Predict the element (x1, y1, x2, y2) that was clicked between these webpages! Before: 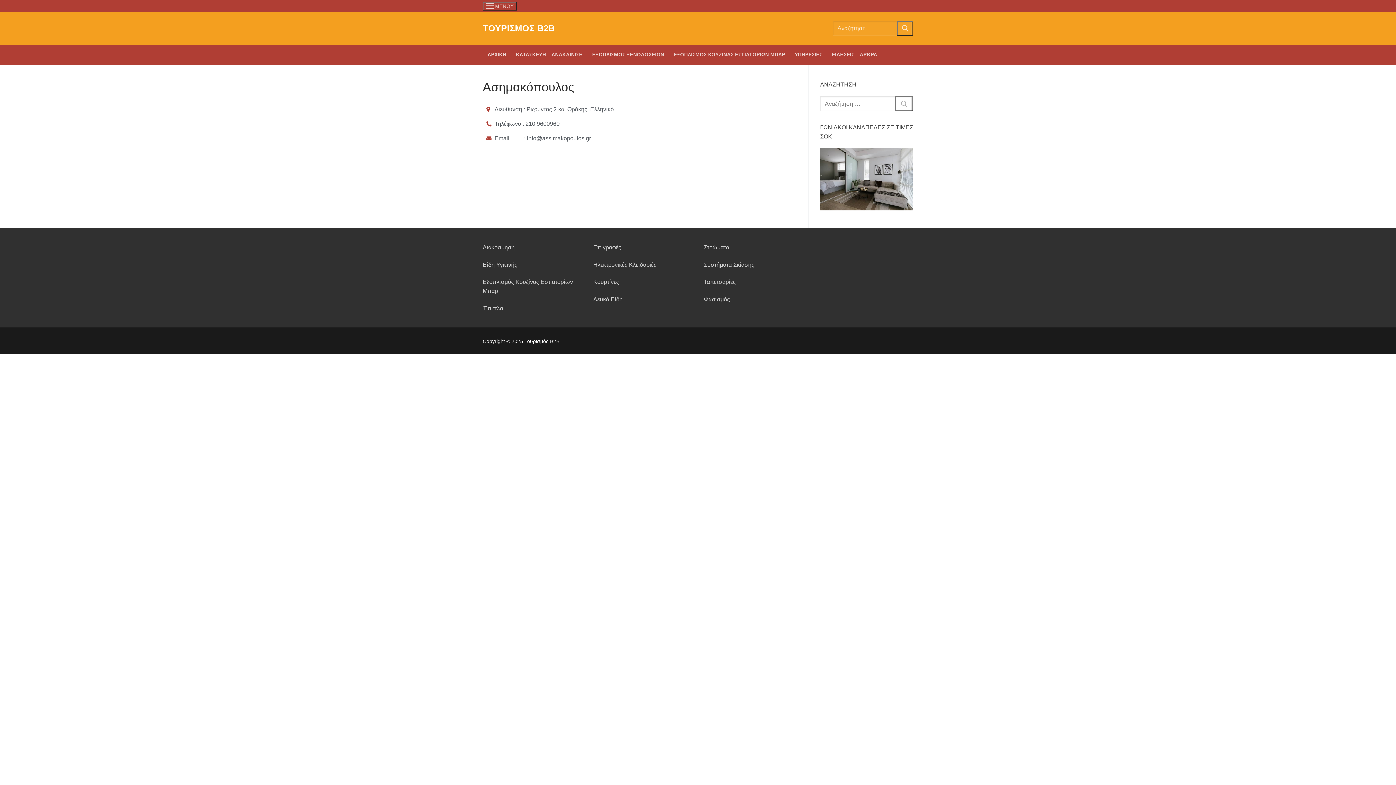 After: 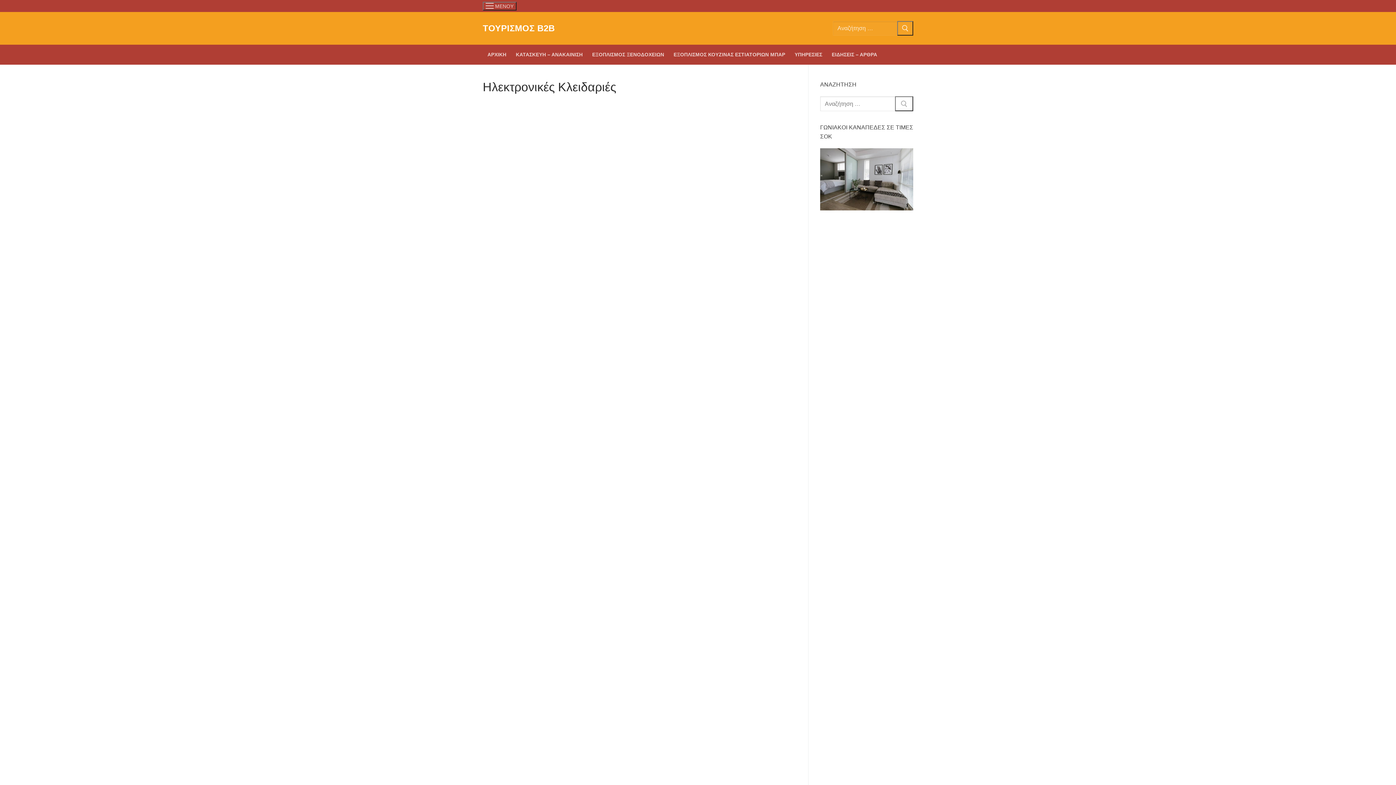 Action: bbox: (593, 261, 656, 267) label: Ηλεκτρονικές Κλειδαριές